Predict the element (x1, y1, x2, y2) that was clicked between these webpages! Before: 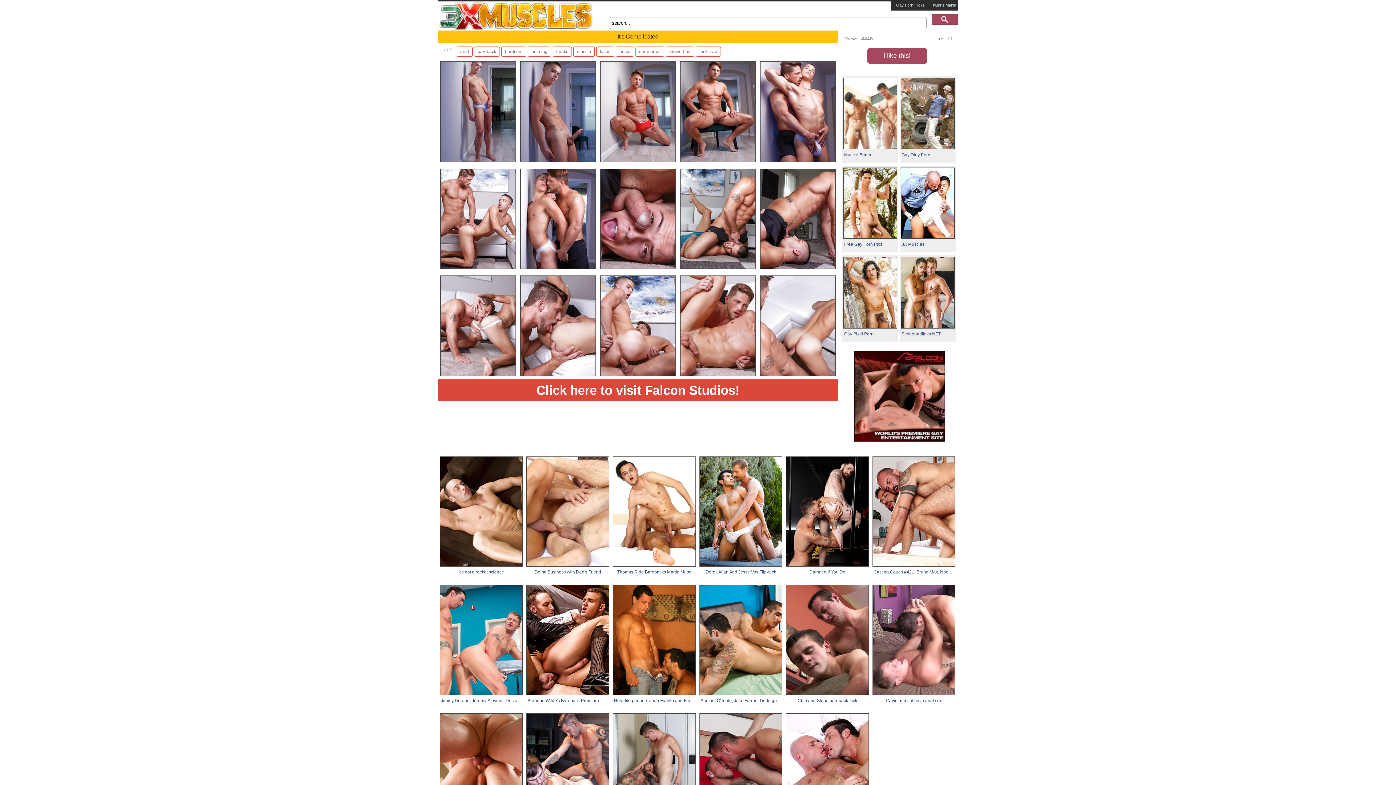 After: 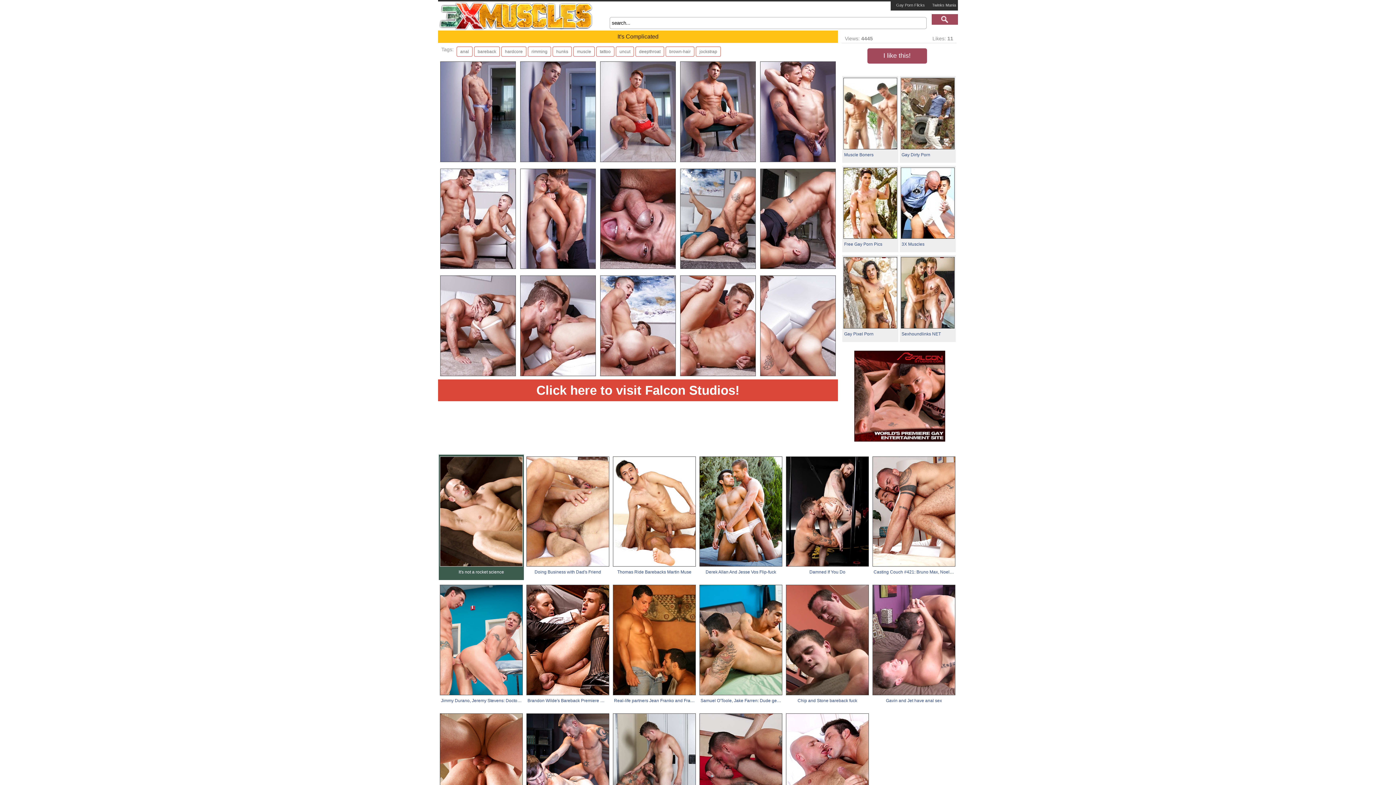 Action: bbox: (438, 454, 524, 580) label: It's not a rocket science